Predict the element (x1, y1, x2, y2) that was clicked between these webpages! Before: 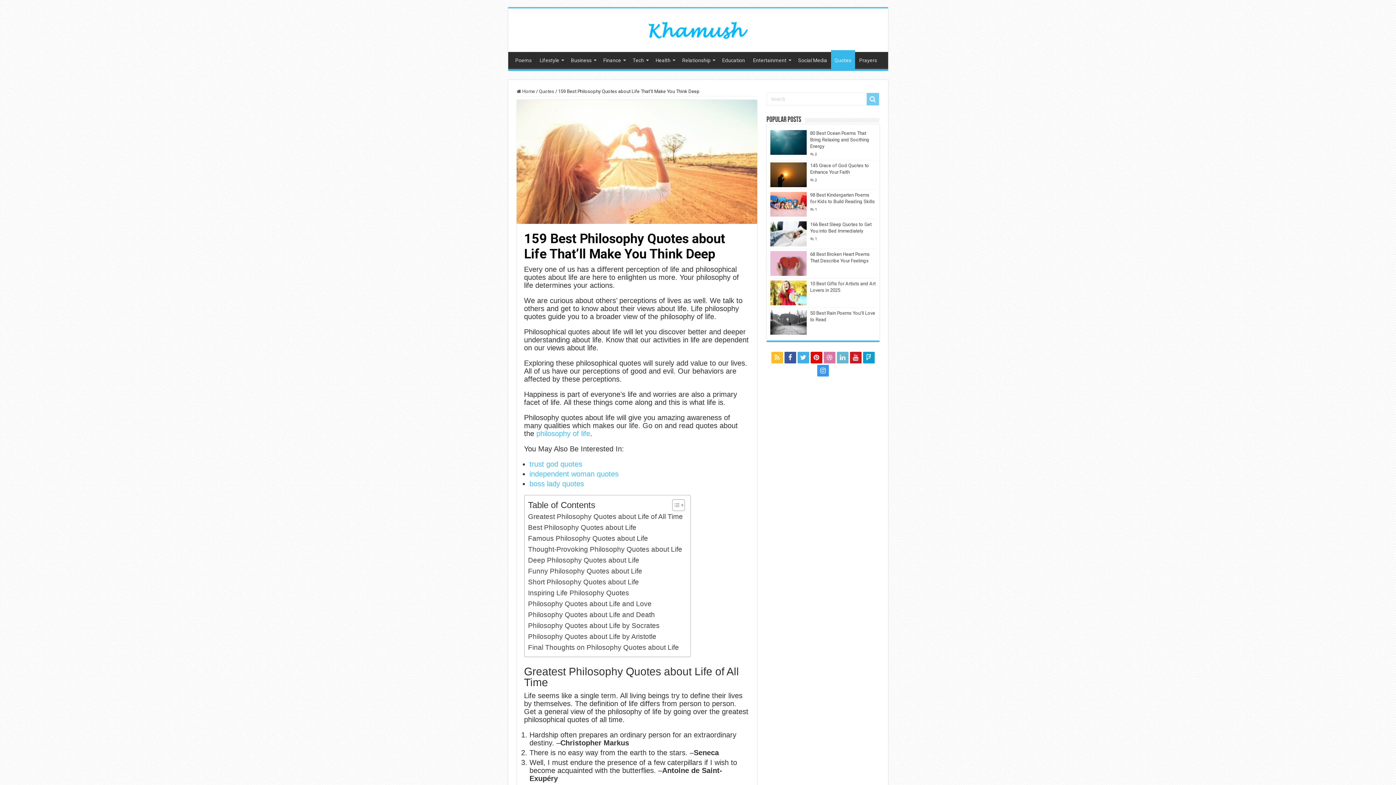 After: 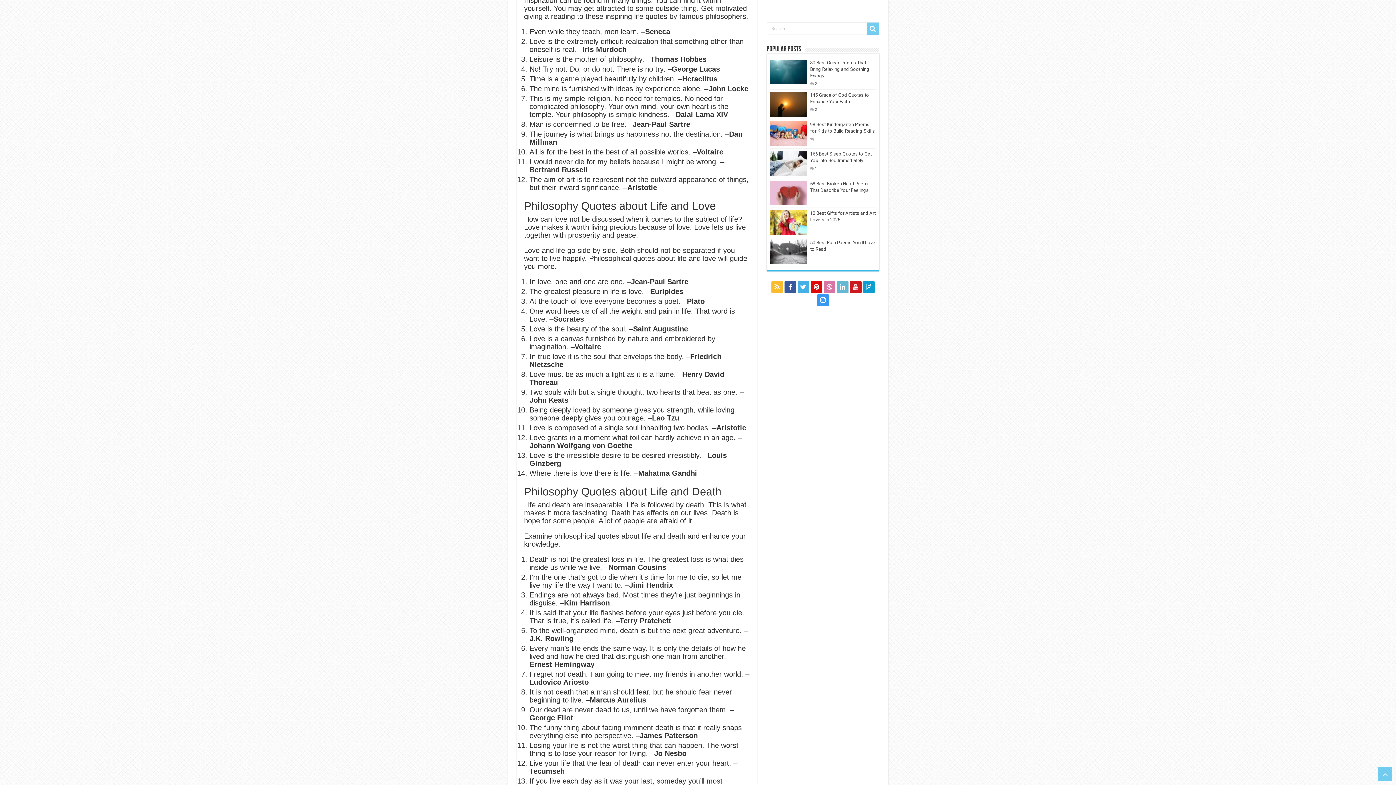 Action: label: Inspiring Life Philosophy Quotes bbox: (528, 588, 629, 599)